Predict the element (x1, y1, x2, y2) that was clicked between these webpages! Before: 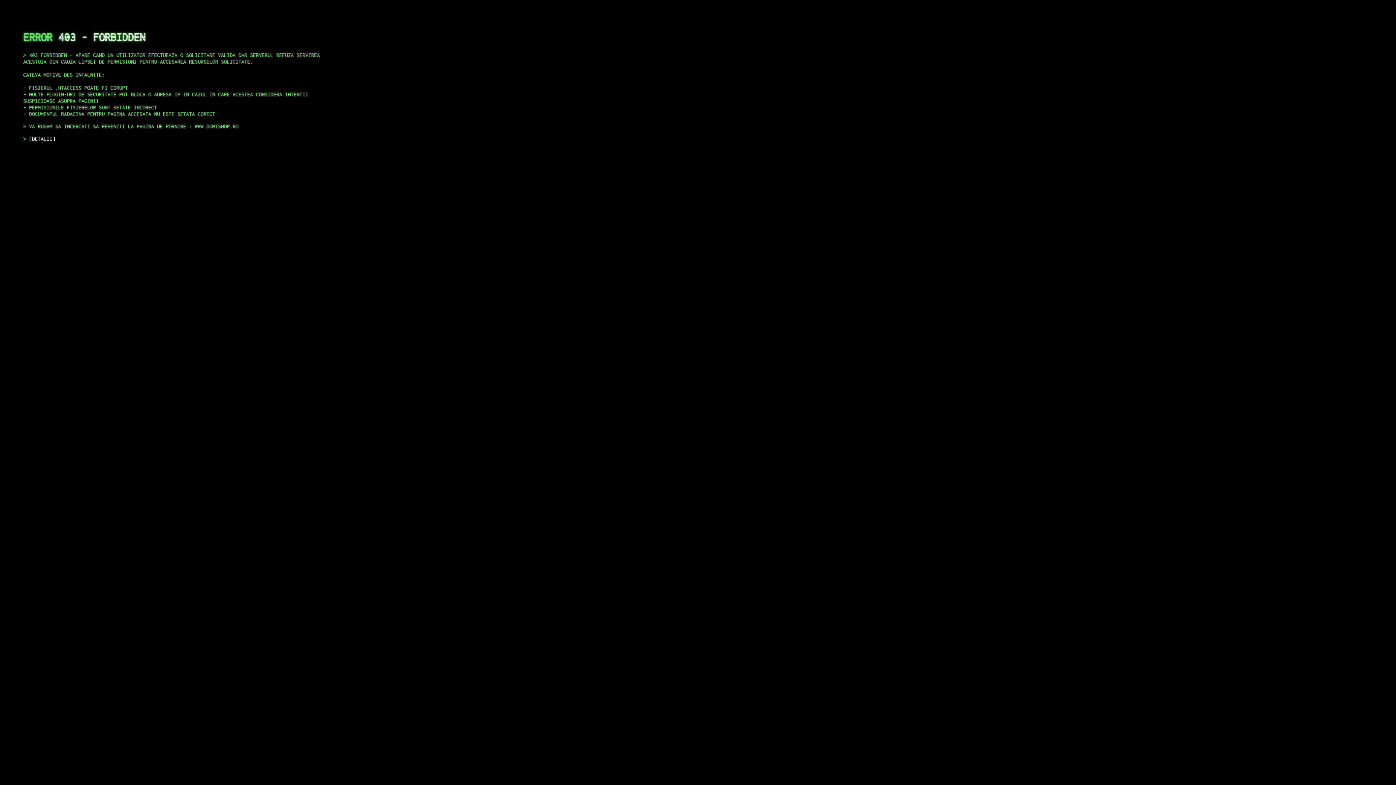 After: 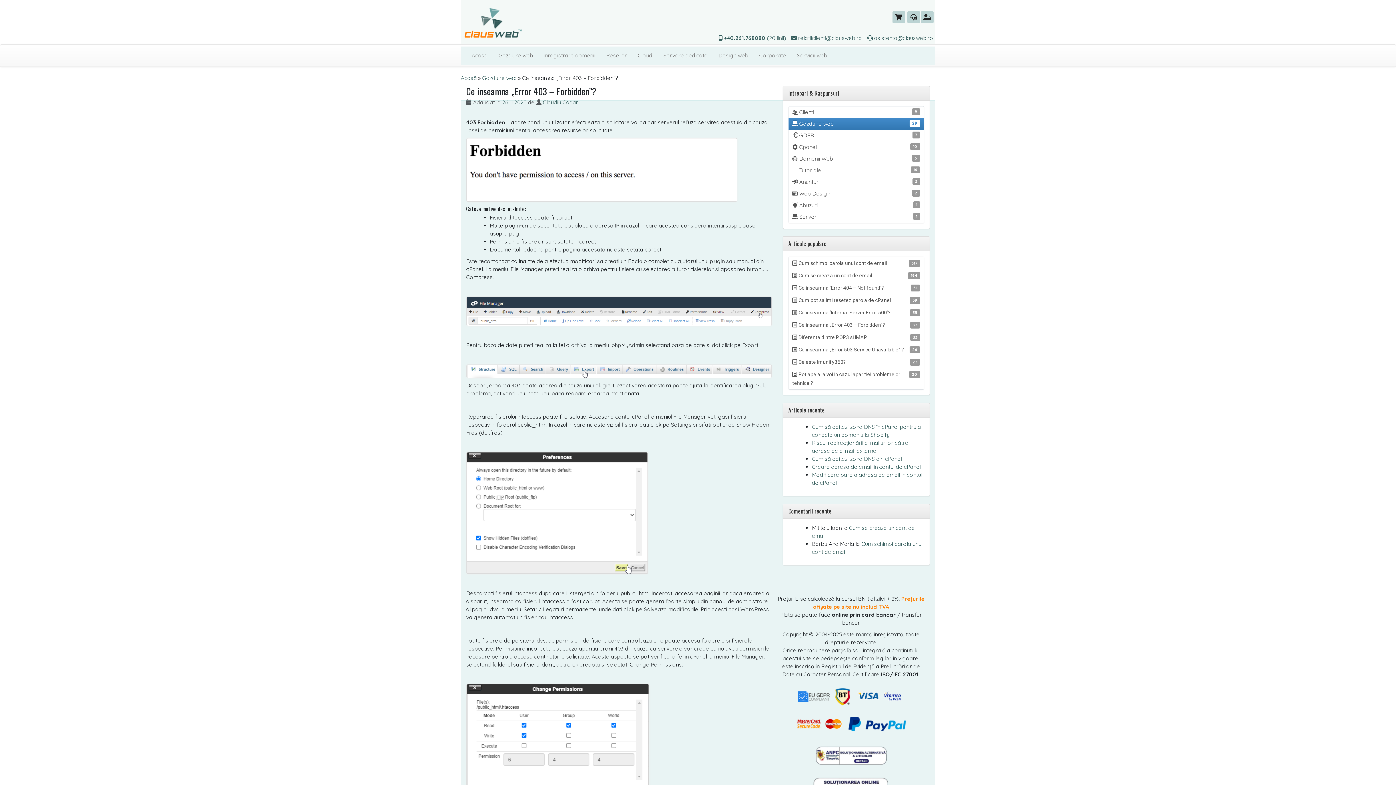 Action: label: DETALII bbox: (29, 135, 55, 141)